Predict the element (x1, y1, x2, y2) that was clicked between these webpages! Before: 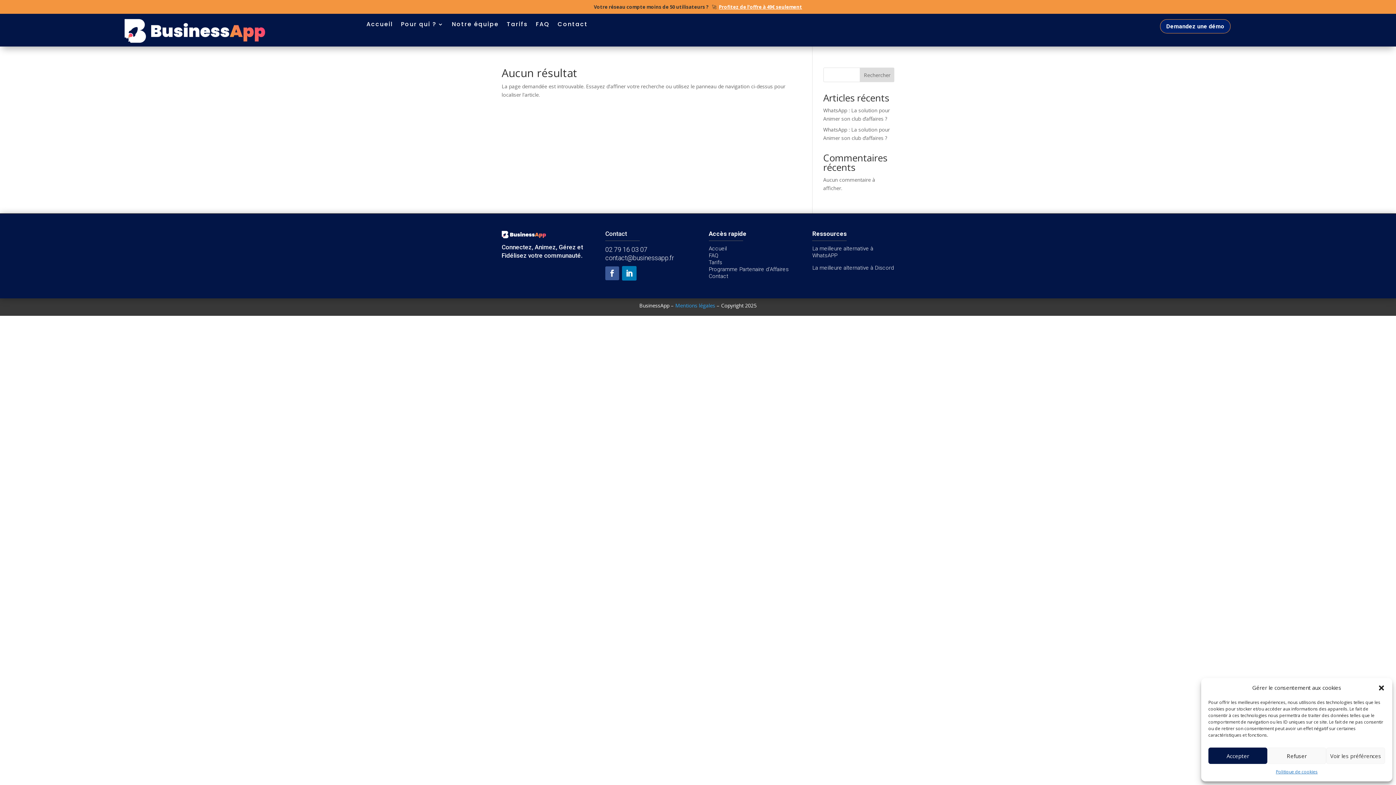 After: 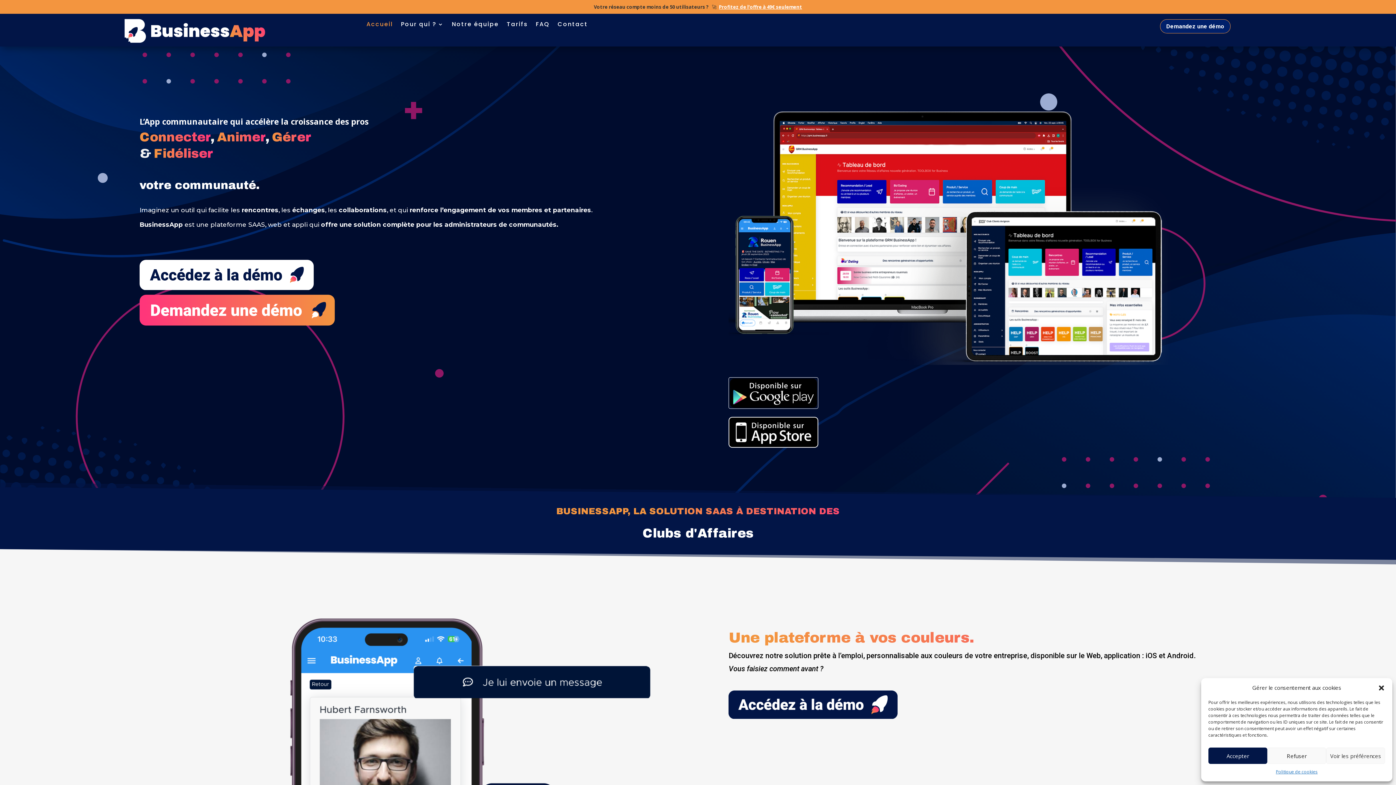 Action: bbox: (124, 37, 265, 44)